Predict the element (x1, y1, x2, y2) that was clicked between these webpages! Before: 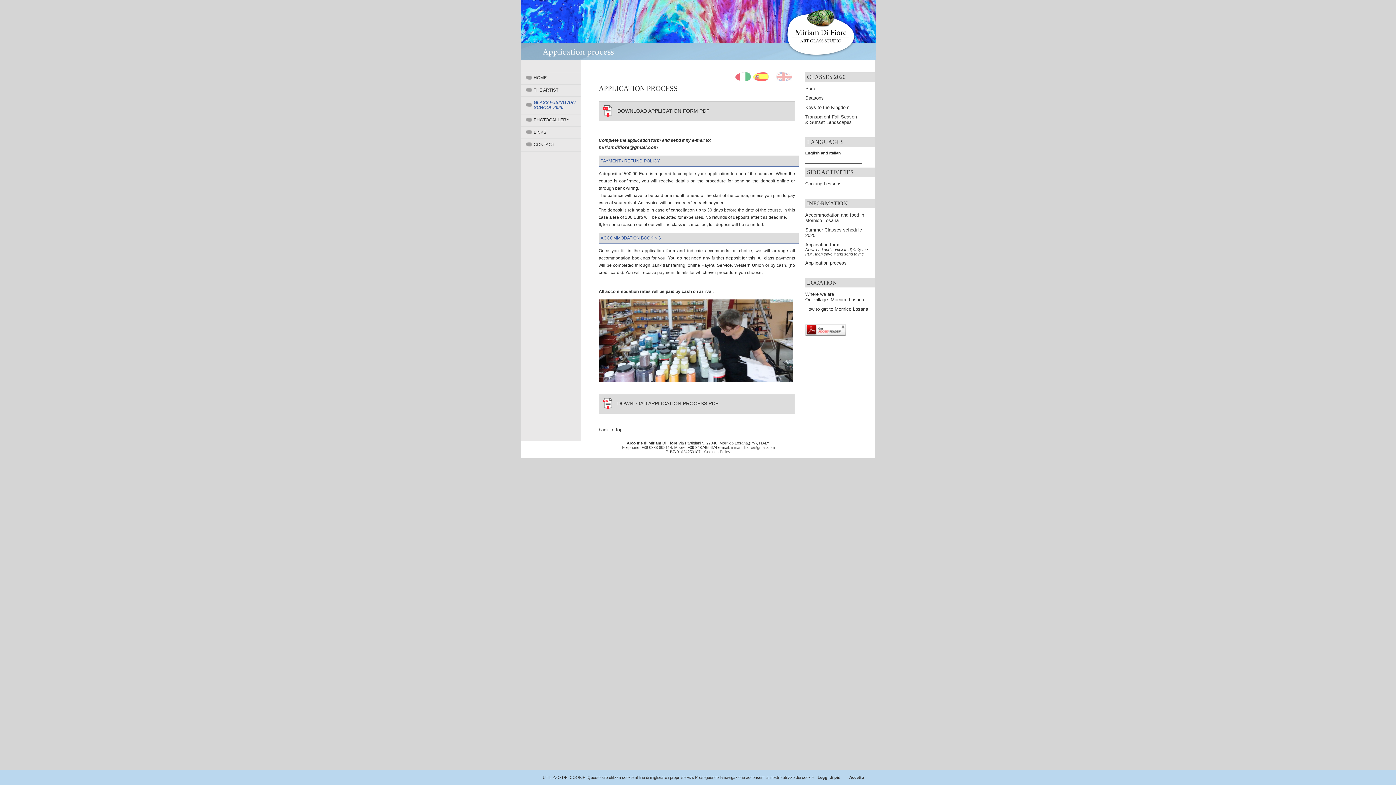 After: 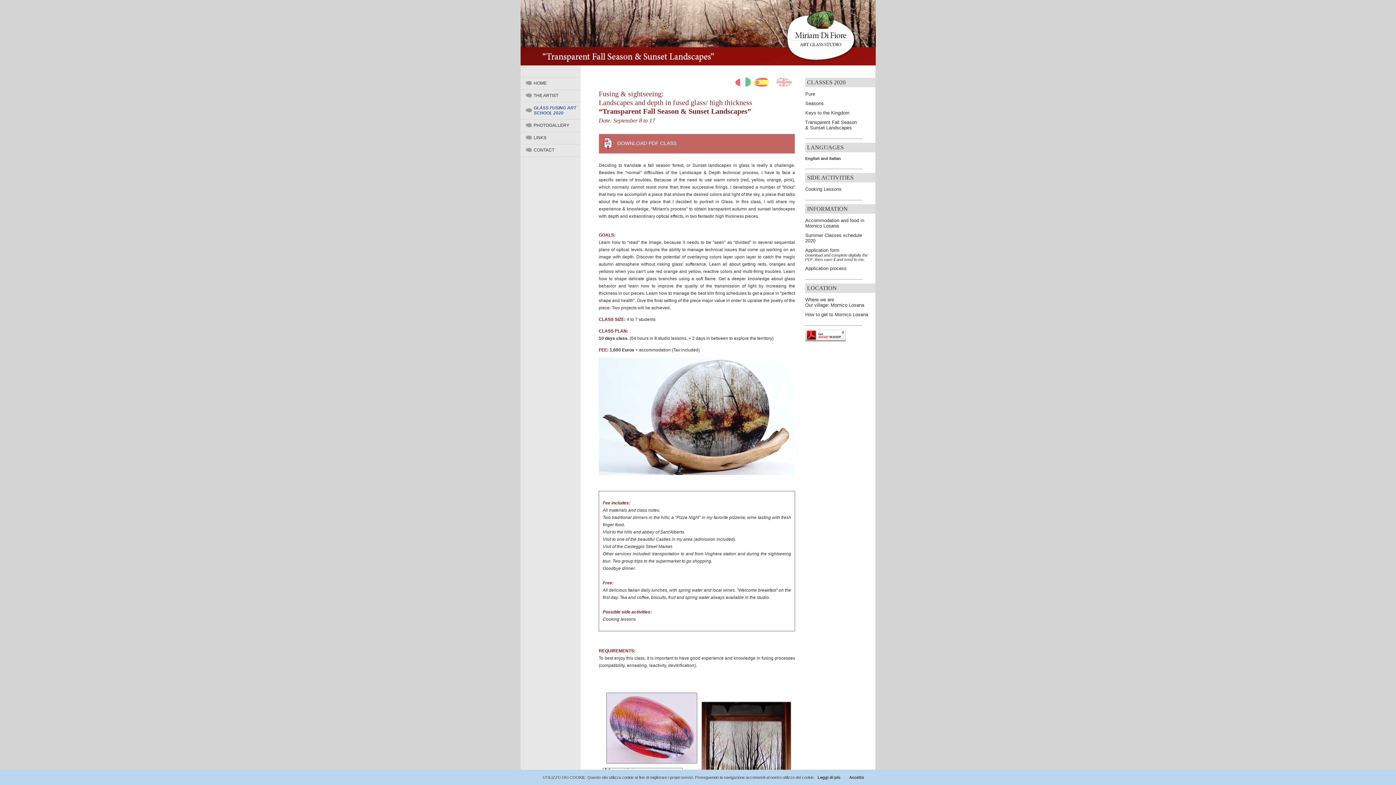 Action: bbox: (805, 114, 857, 125) label: Transparent Fall Season
& Sunset Landscapes